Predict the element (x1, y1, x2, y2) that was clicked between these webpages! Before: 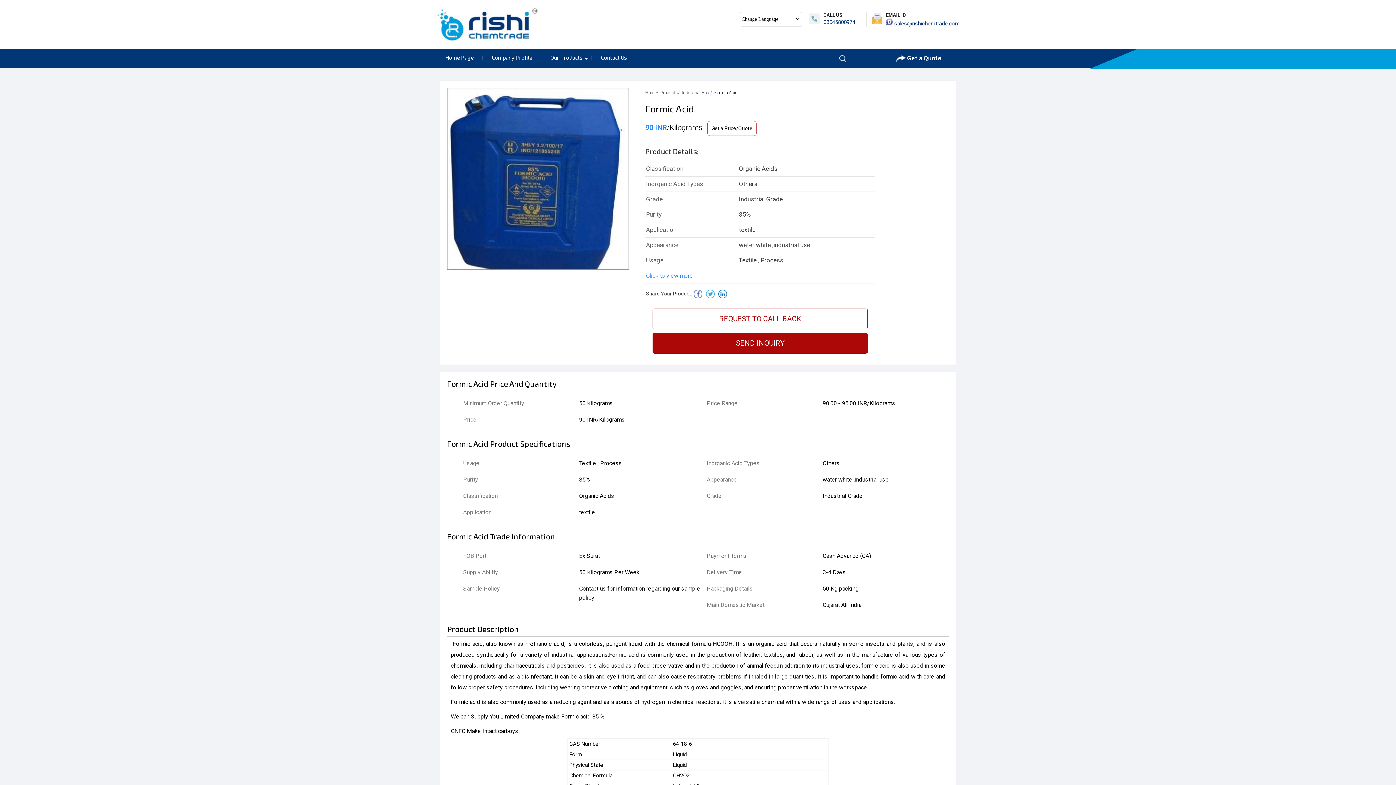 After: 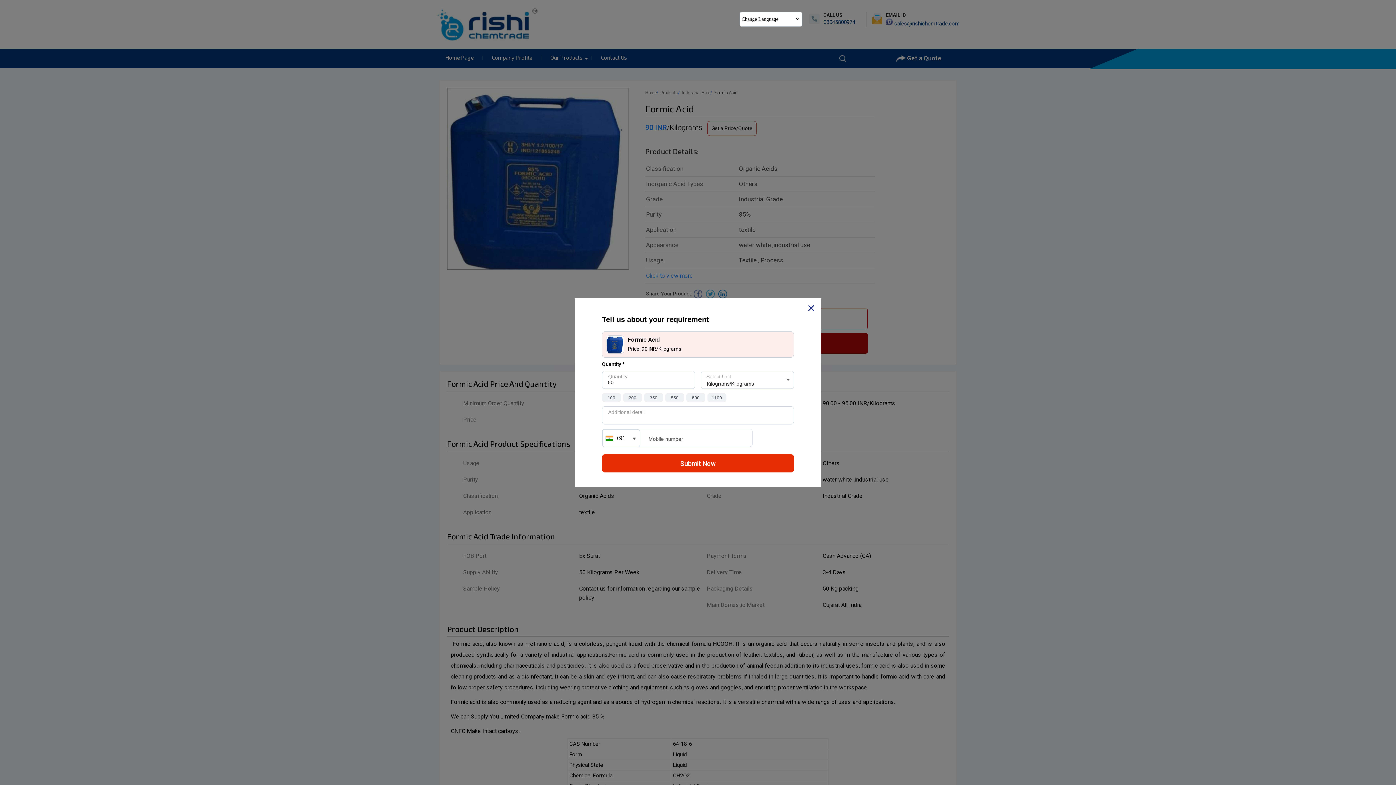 Action: bbox: (707, 121, 756, 136) label: Get a Price/Quote